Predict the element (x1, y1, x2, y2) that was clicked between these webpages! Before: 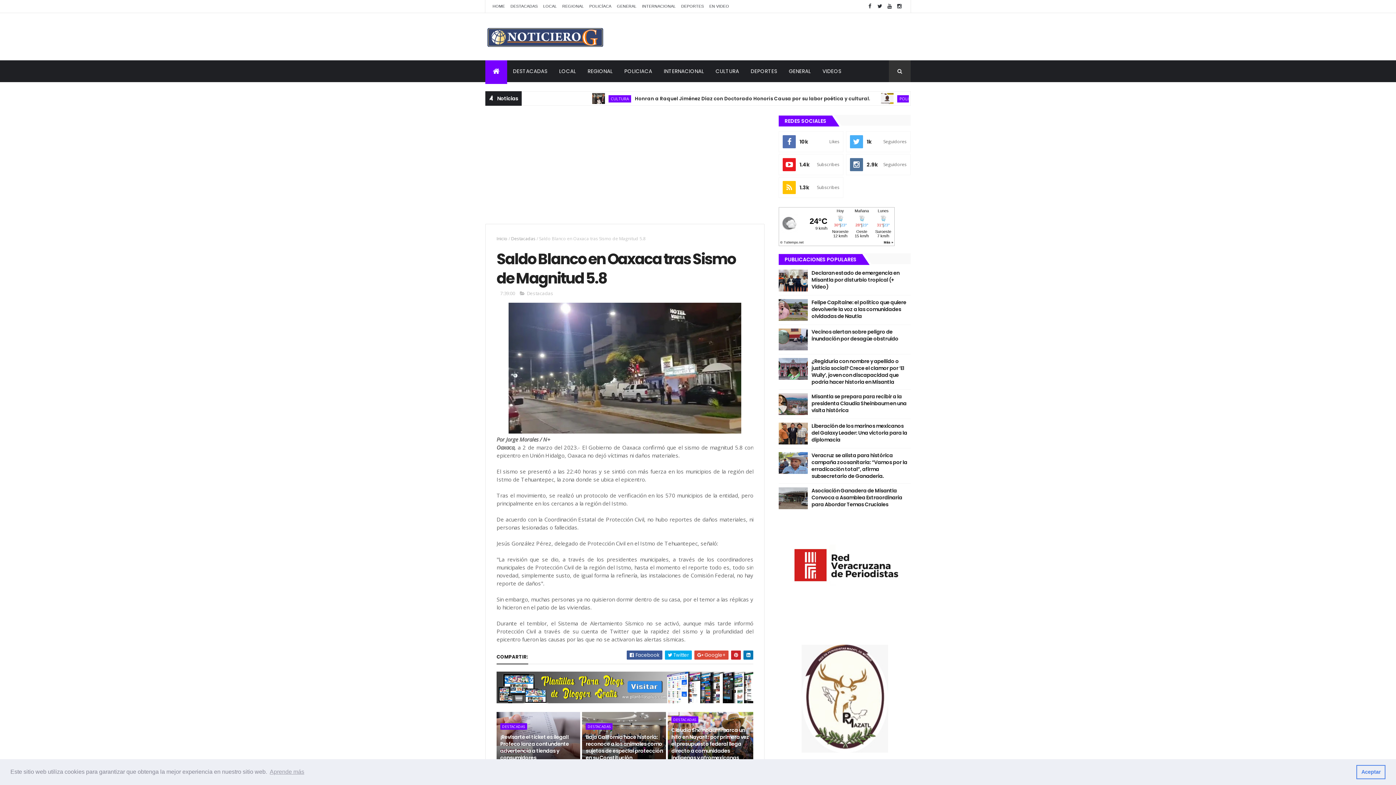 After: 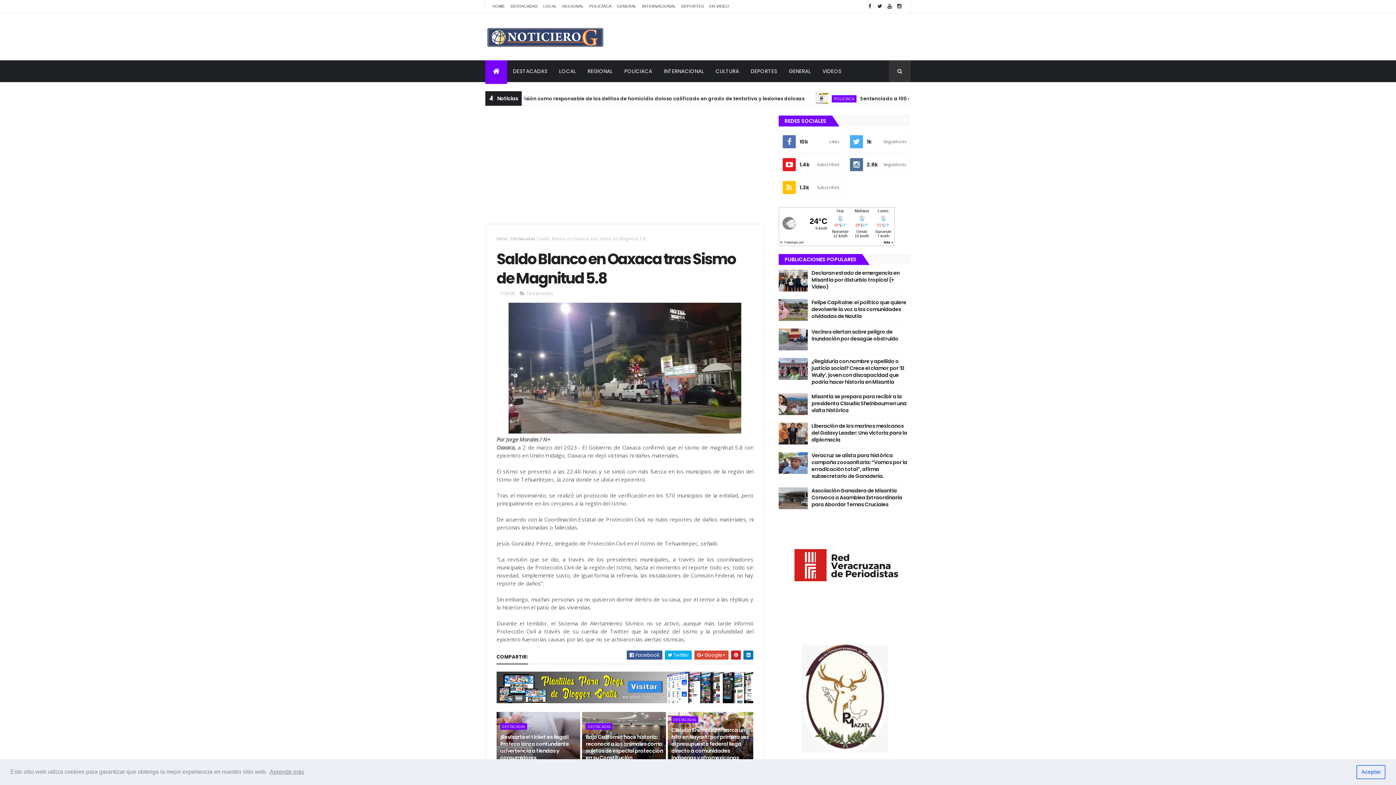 Action: label: learn more about cookies bbox: (268, 766, 305, 777)